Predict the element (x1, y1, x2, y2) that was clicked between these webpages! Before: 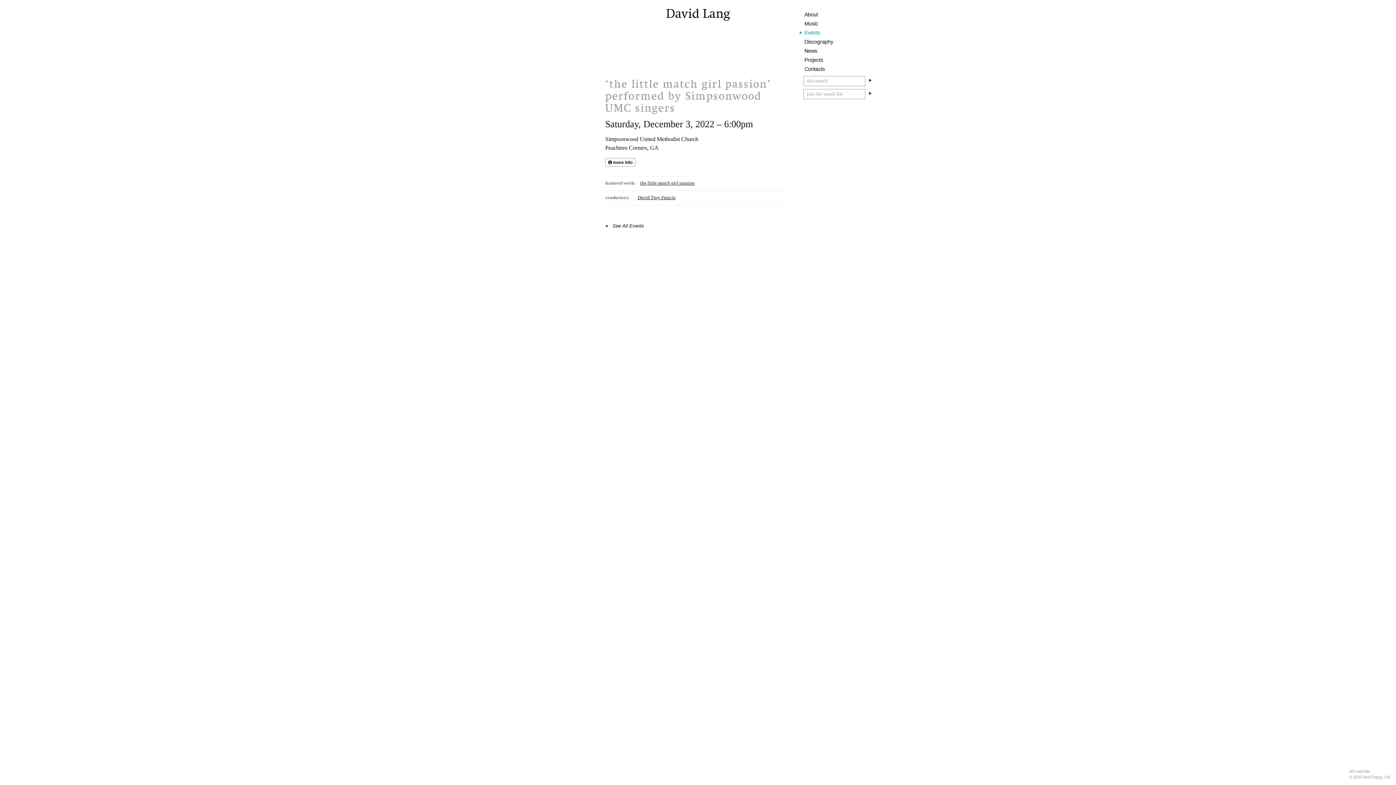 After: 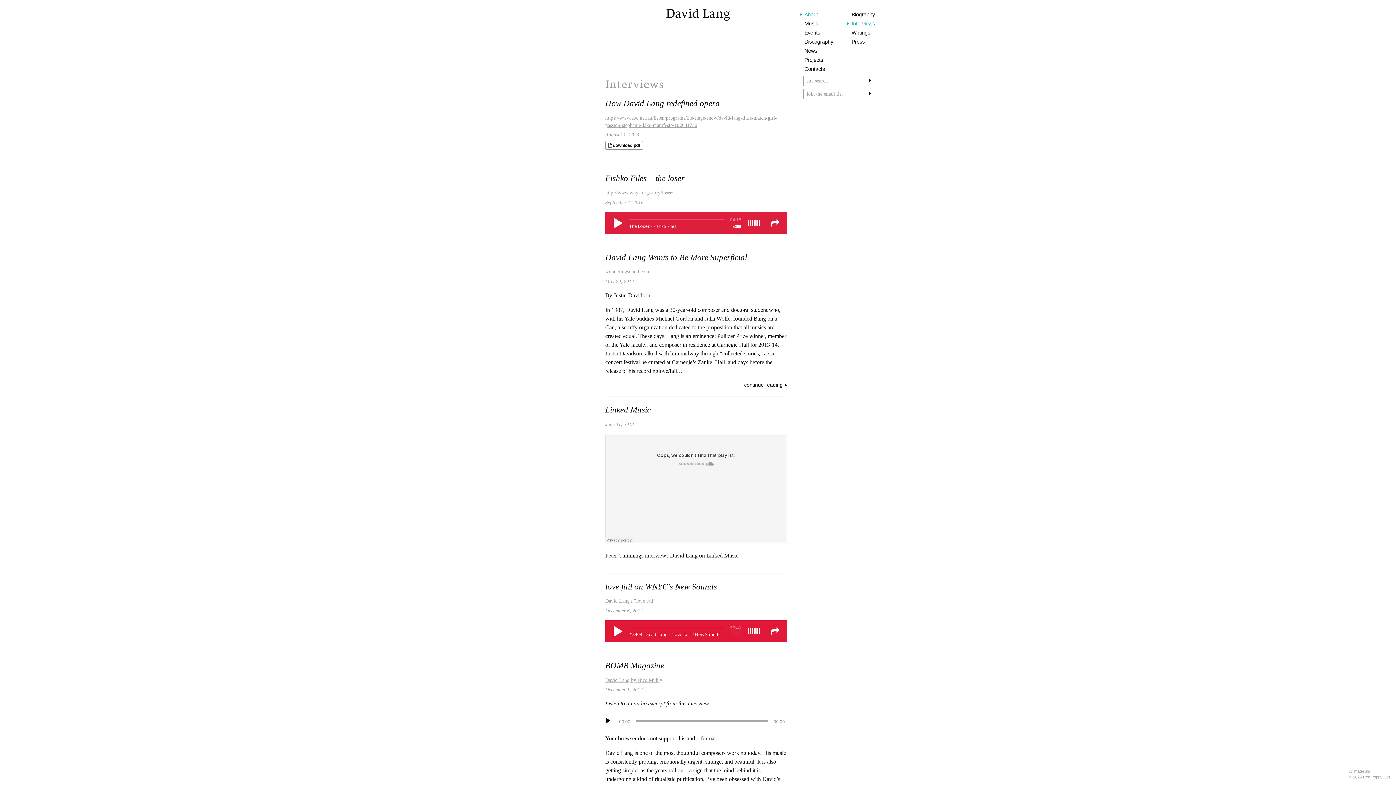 Action: bbox: (851, 19, 875, 27) label: Interviews